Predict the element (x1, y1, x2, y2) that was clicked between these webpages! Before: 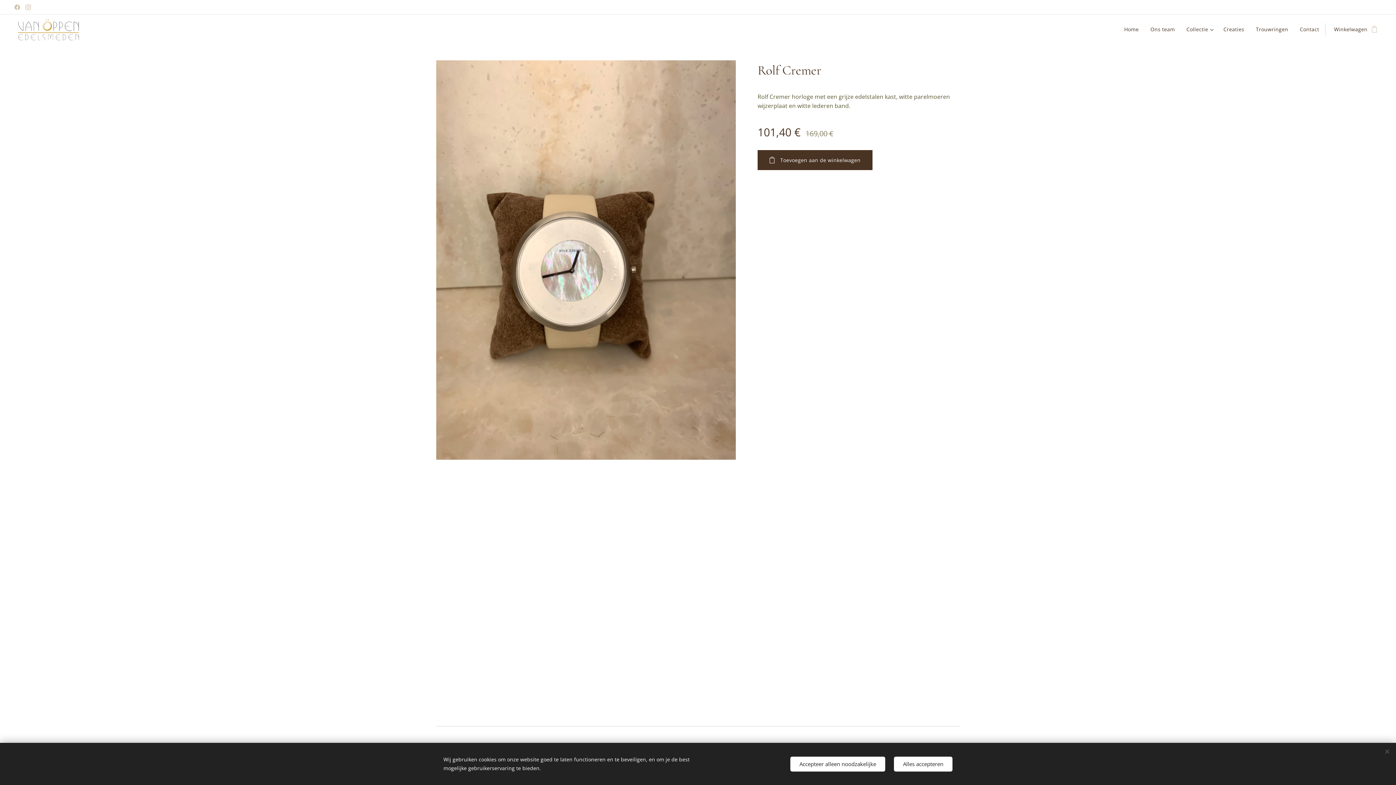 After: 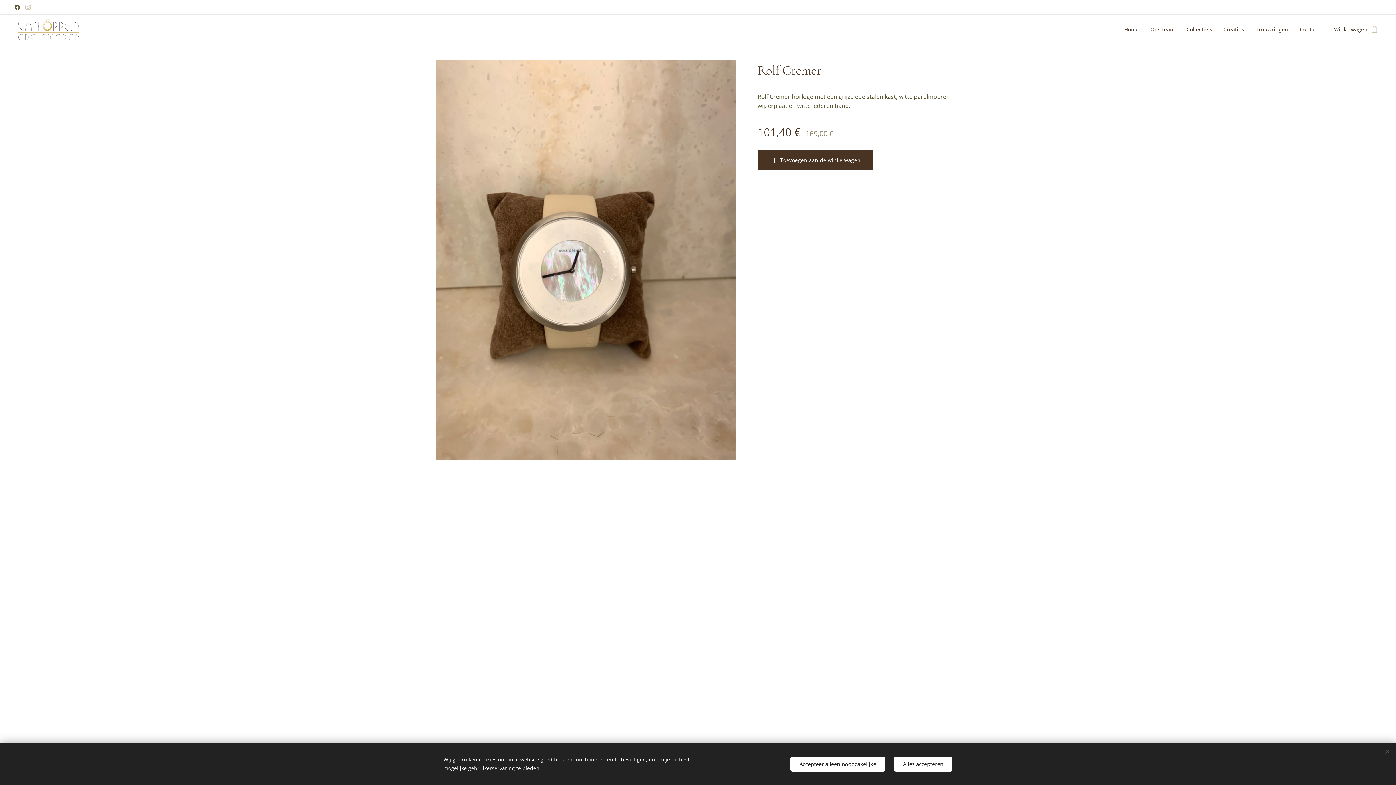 Action: bbox: (12, 1, 21, 13)